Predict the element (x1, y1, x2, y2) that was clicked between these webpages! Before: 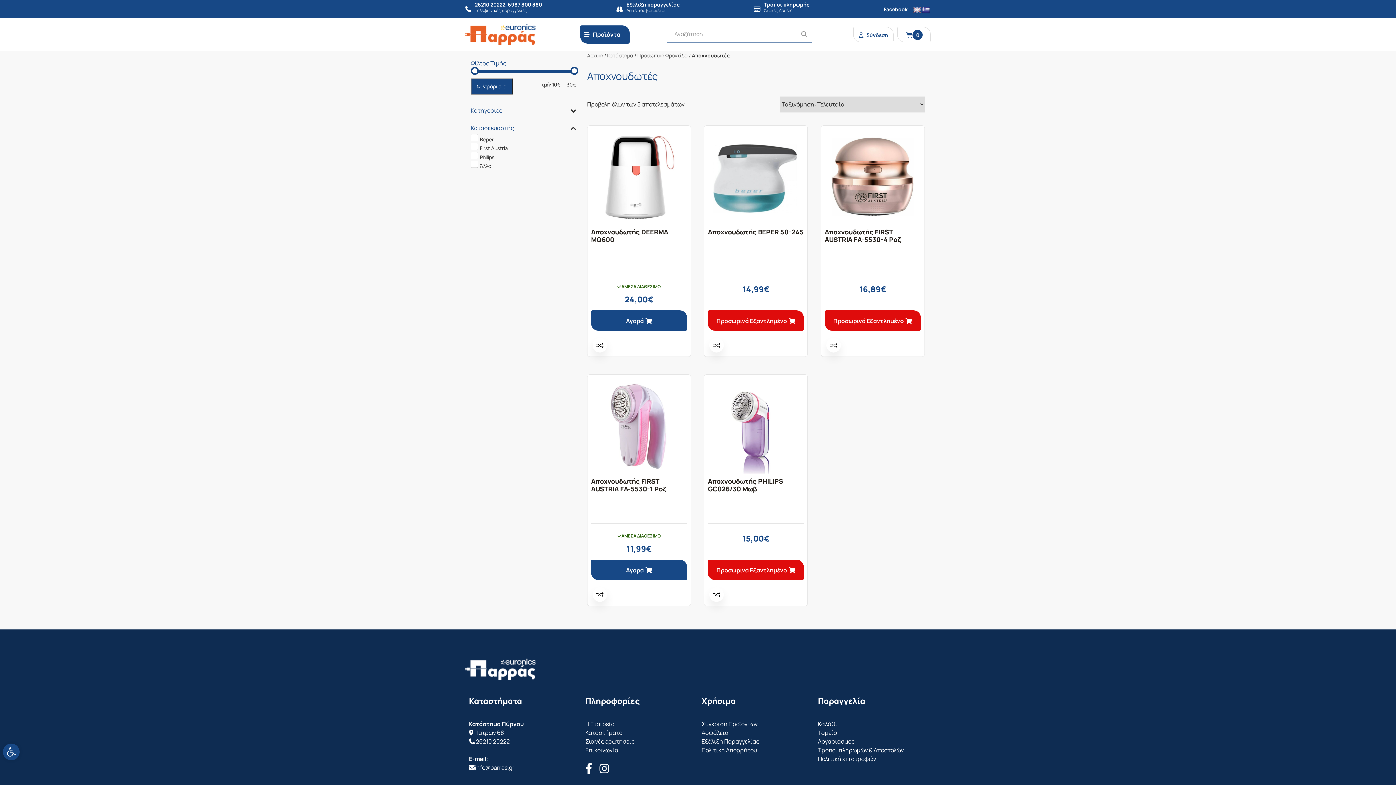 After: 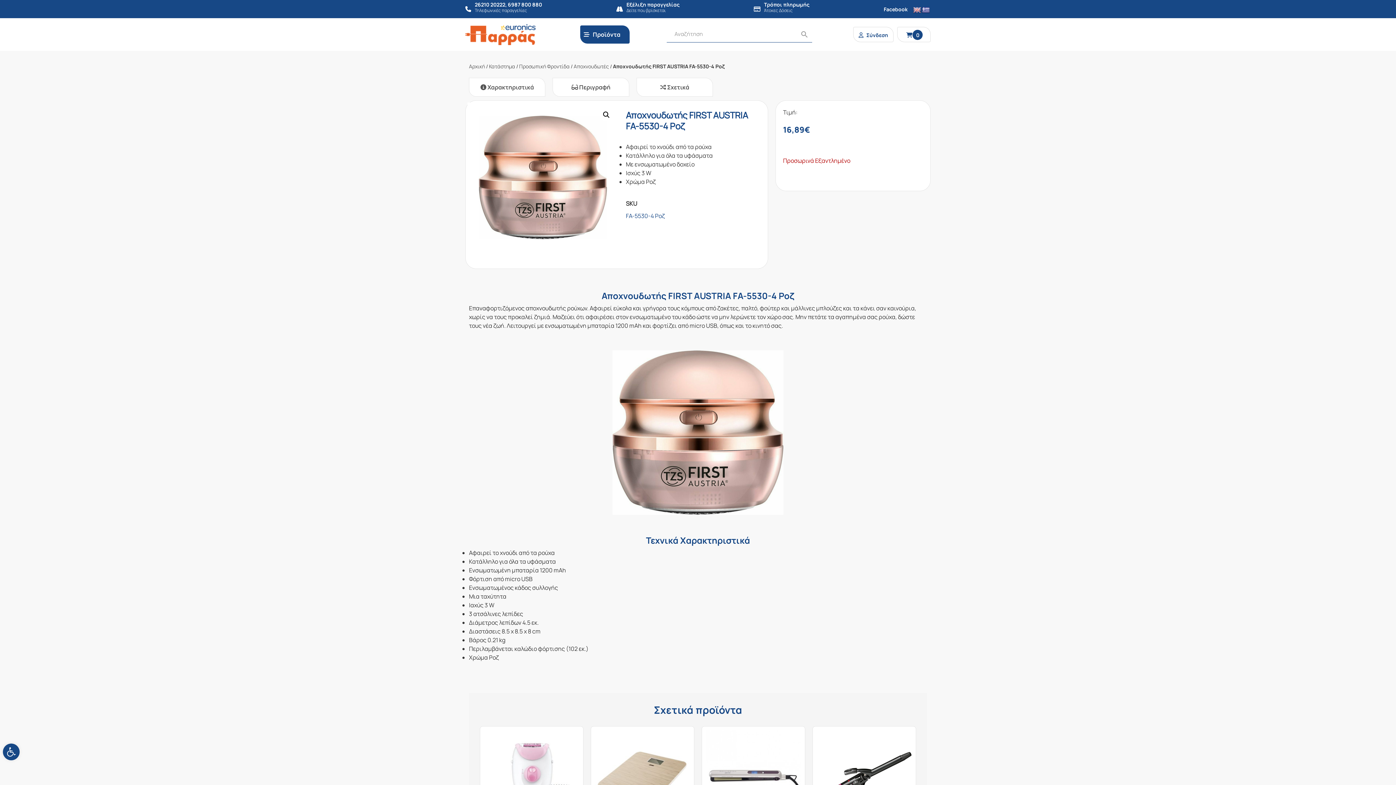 Action: label: Διαβάστε περισσότερα για “Αποχνουδωτής FIRST AUSTRIA FA-5530-4 Ροζ” bbox: (824, 310, 920, 331)